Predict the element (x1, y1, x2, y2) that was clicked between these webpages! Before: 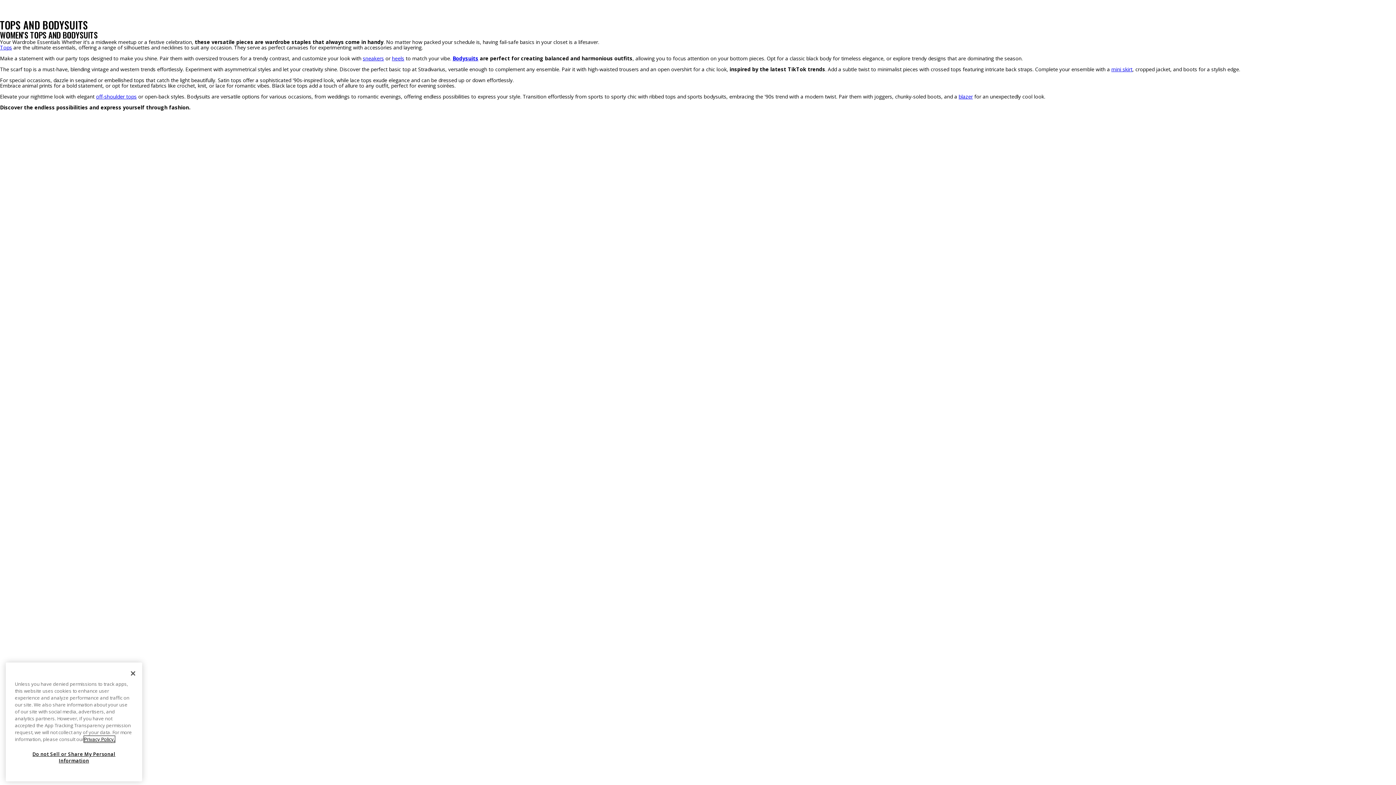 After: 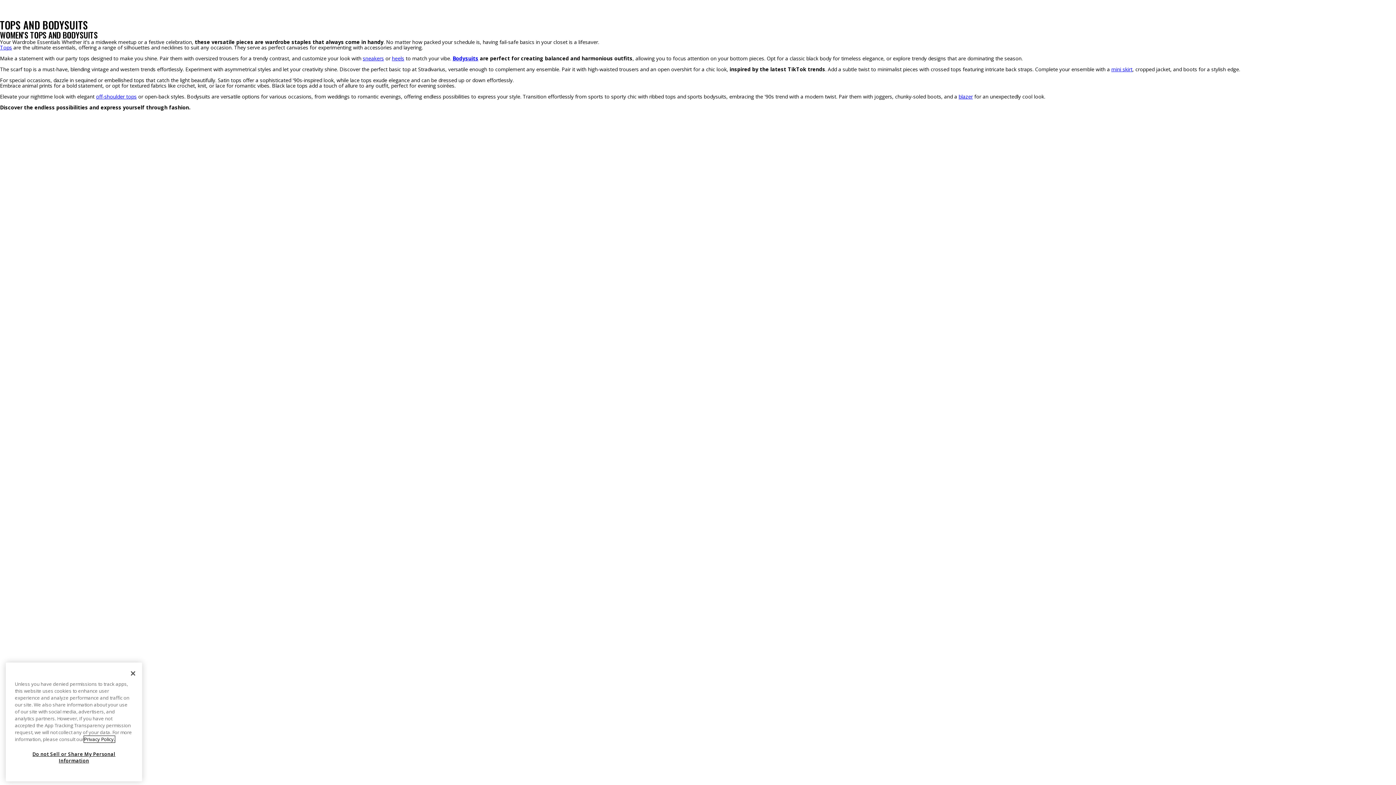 Action: bbox: (84, 734, 114, 740) label: More information about your privacy, opens in a new tab